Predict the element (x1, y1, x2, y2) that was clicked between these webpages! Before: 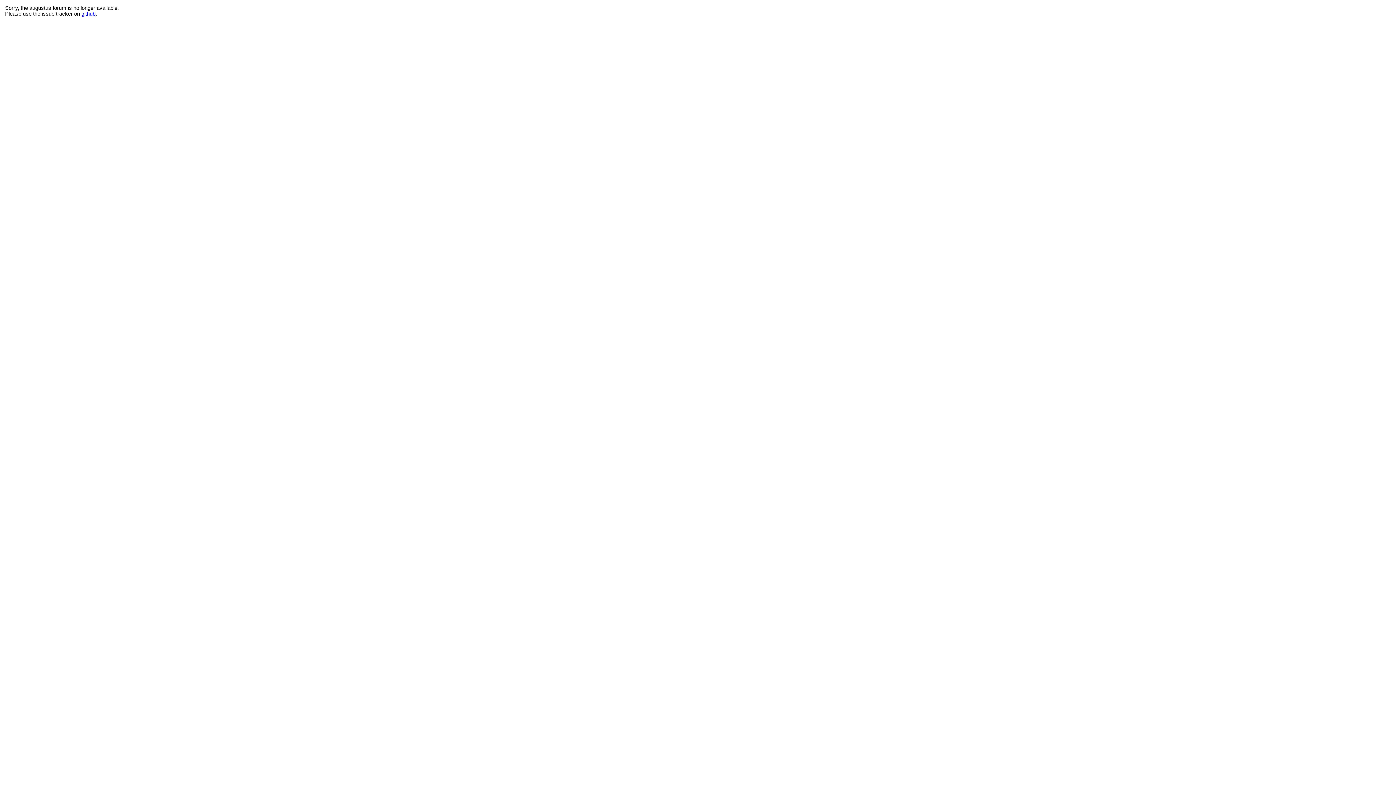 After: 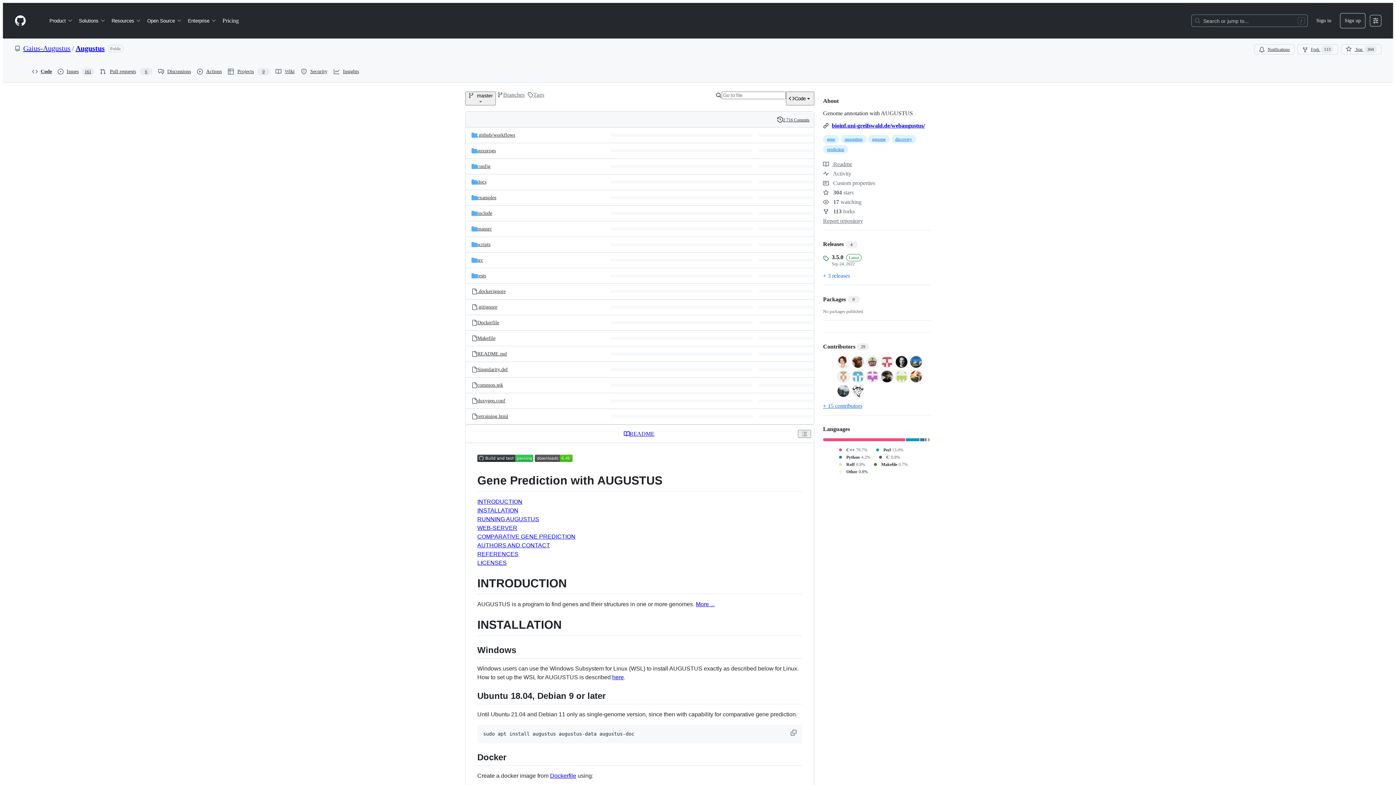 Action: bbox: (81, 10, 95, 16) label: github